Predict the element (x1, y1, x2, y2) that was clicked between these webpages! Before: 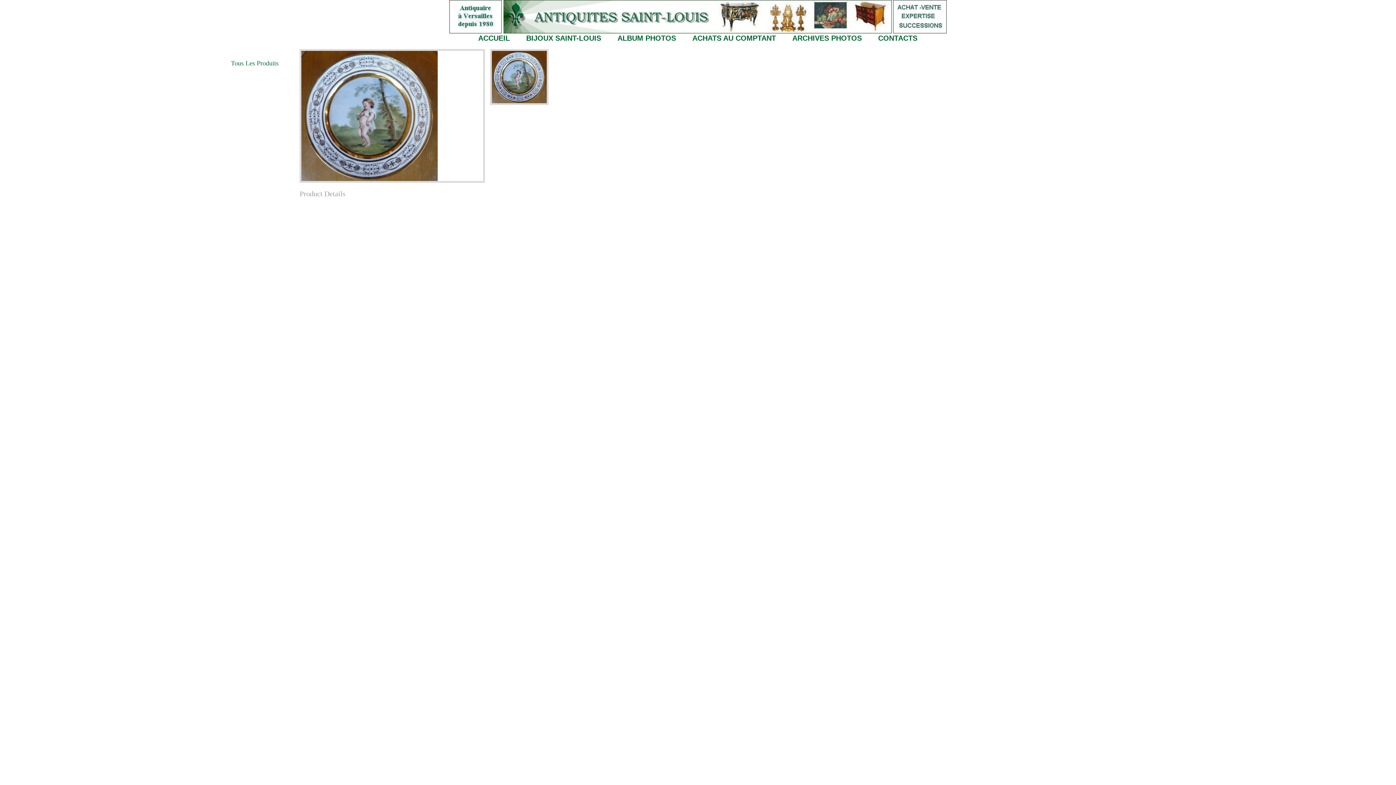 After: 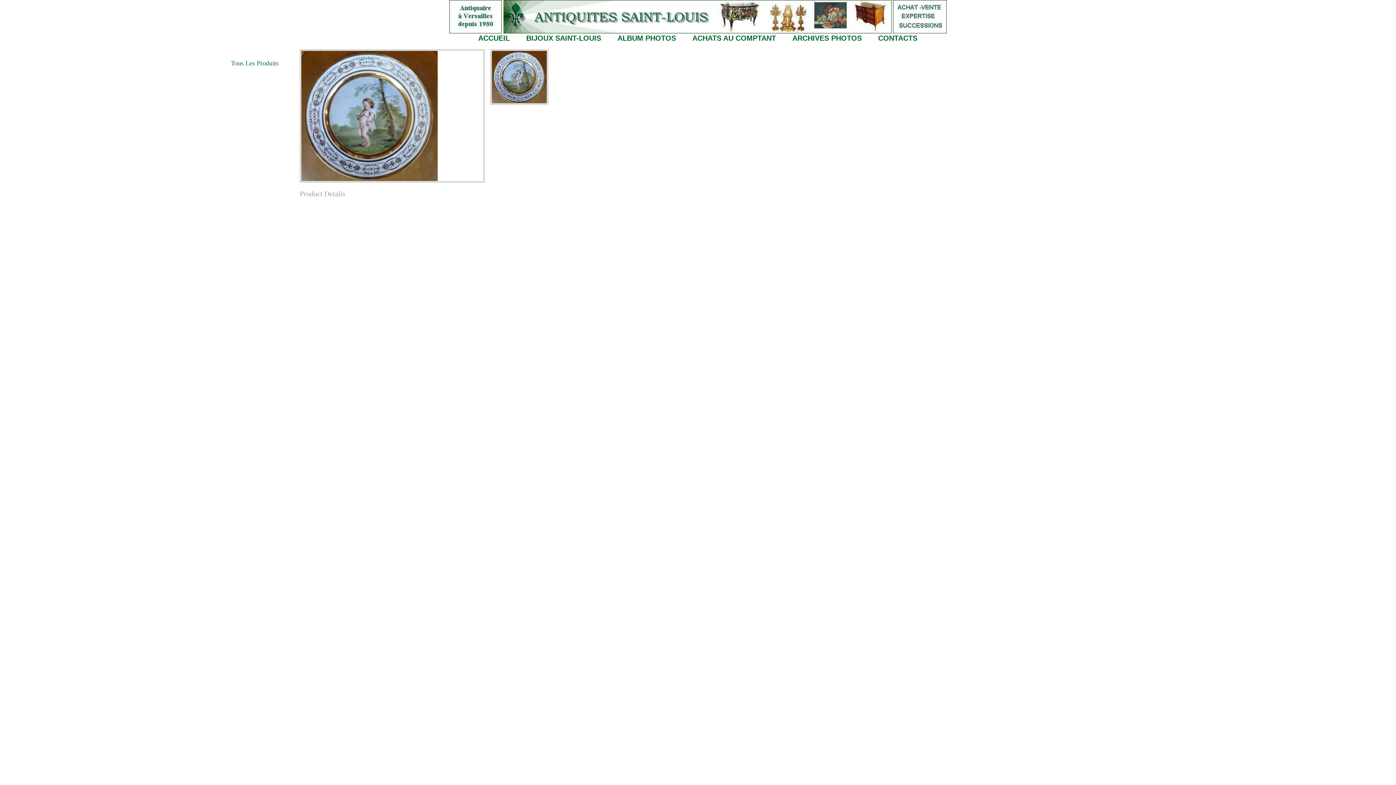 Action: bbox: (871, 32, 924, 43) label: CONTACTS